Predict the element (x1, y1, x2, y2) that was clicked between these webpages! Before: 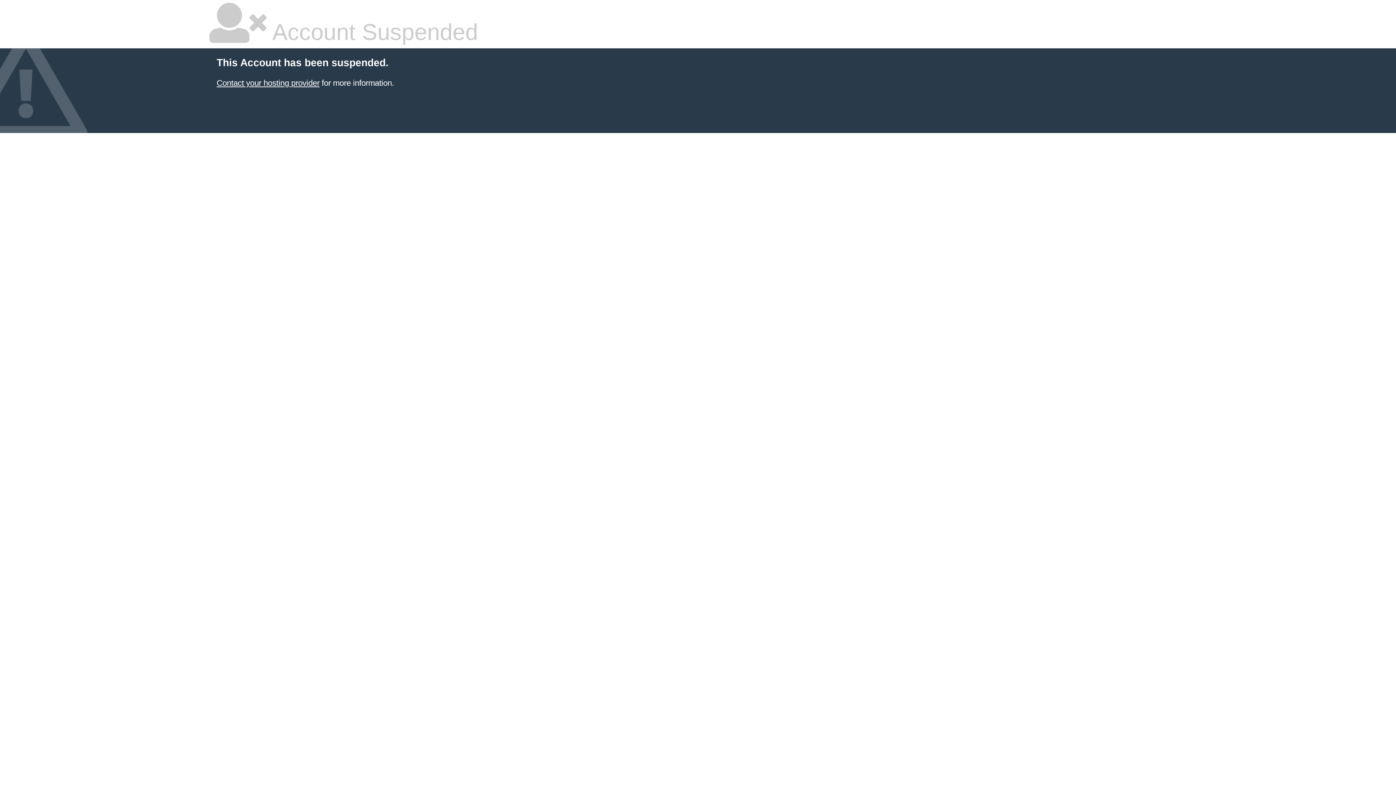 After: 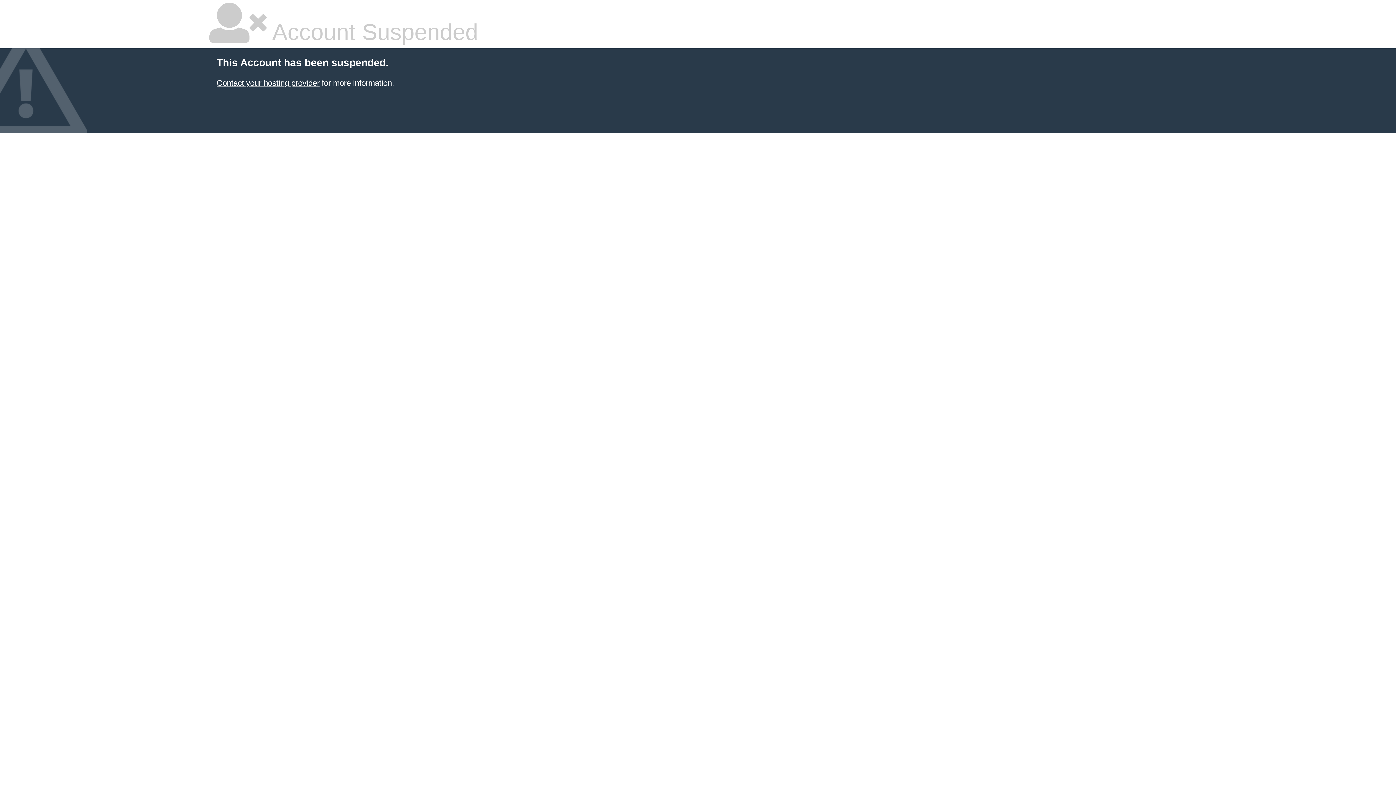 Action: bbox: (216, 78, 319, 87) label: Contact your hosting provider